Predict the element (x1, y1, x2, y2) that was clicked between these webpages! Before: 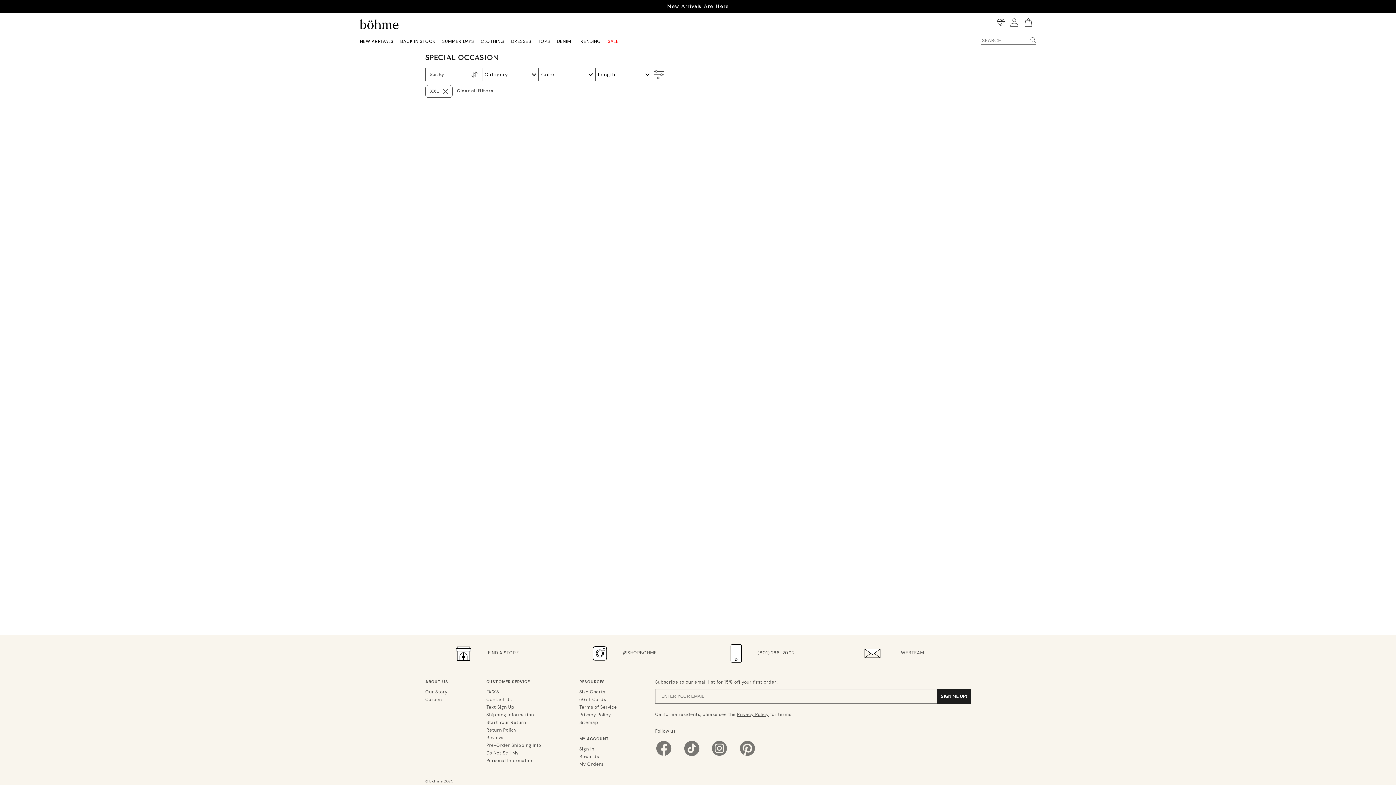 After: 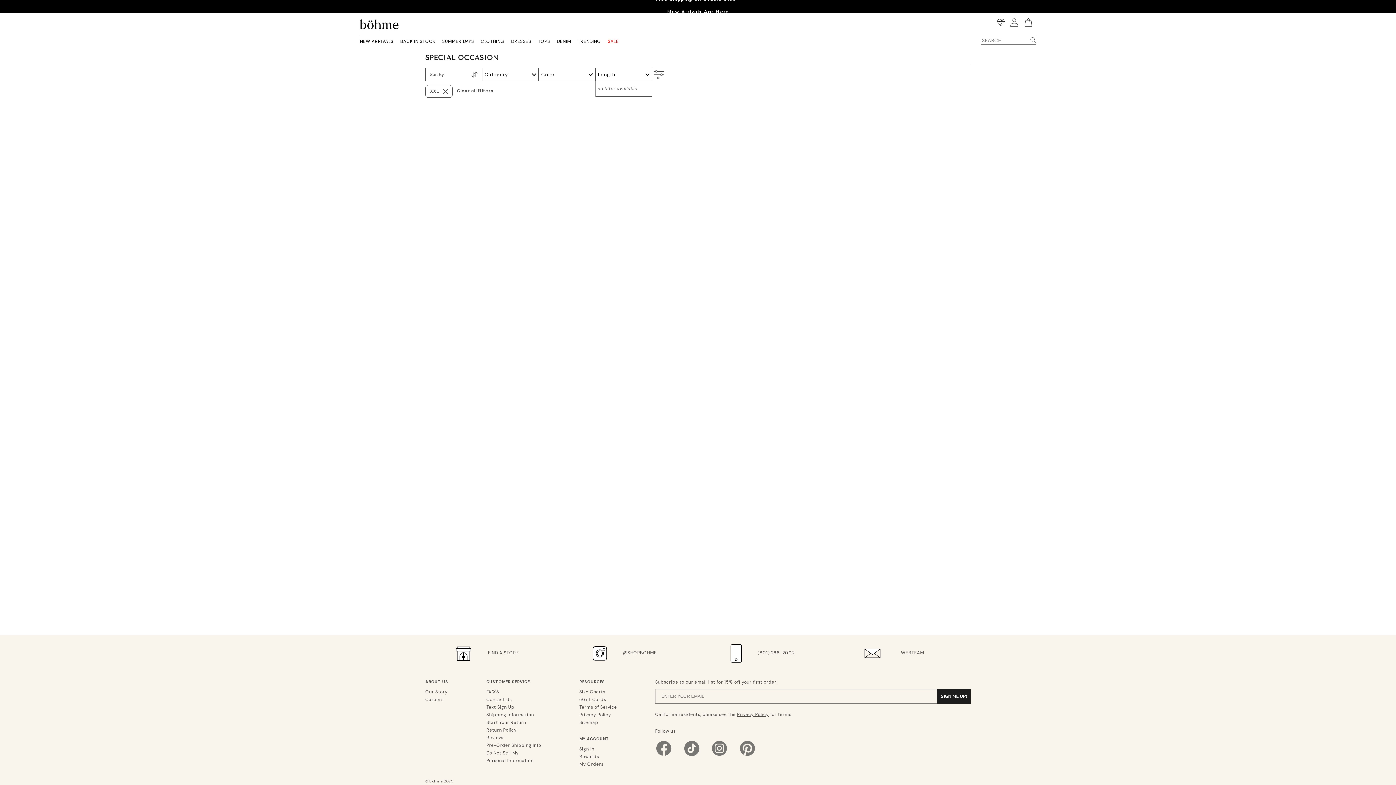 Action: label: Length
expand_more bbox: (595, 68, 652, 81)